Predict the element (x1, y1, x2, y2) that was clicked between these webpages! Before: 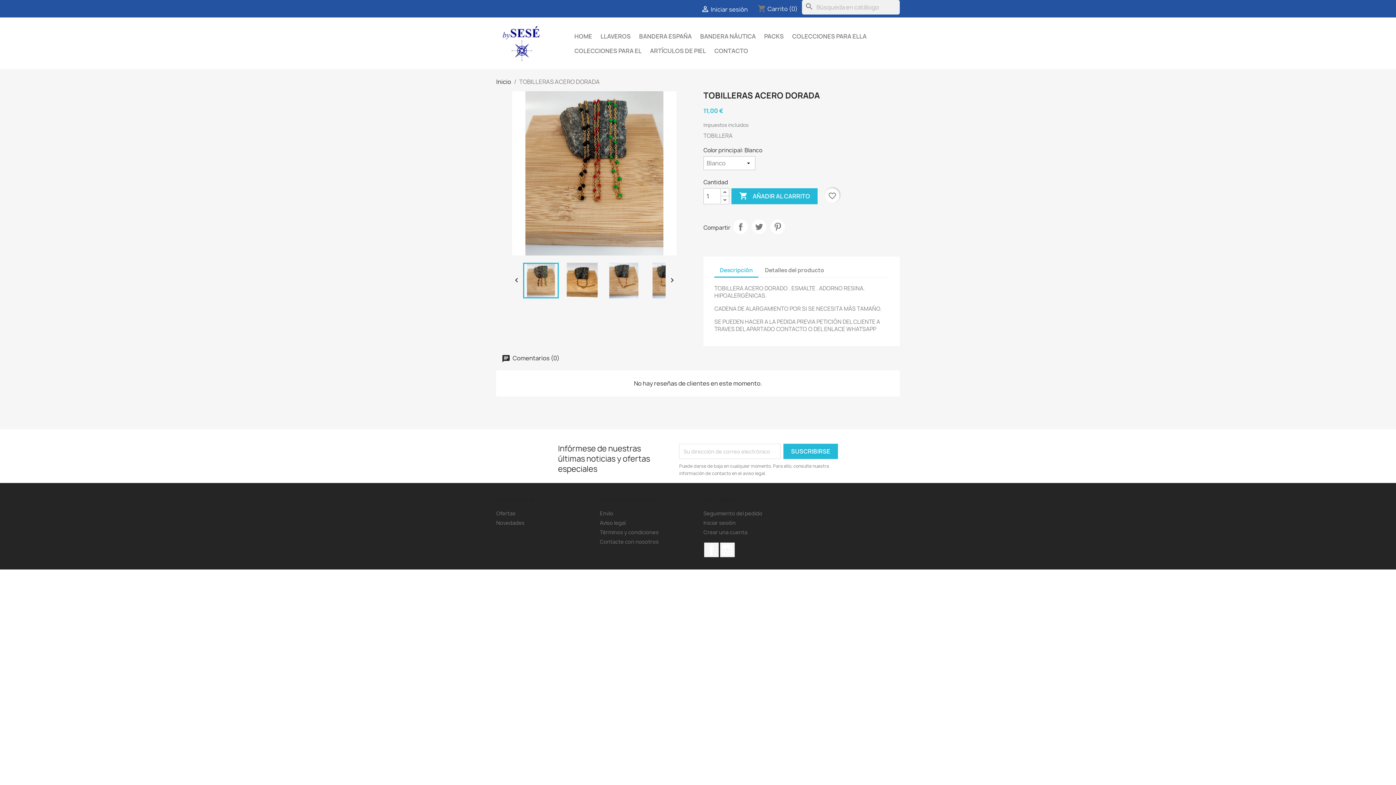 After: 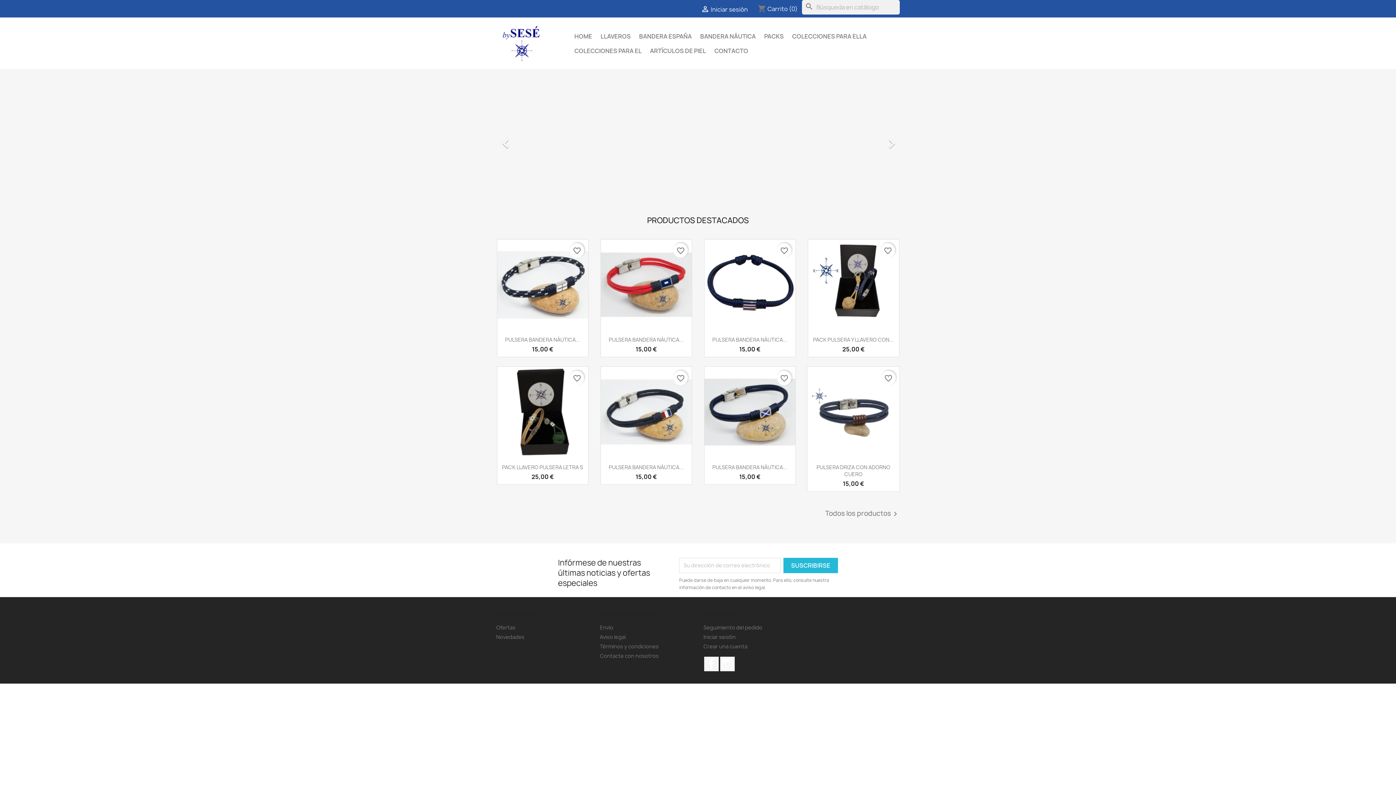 Action: bbox: (496, 39, 547, 47)